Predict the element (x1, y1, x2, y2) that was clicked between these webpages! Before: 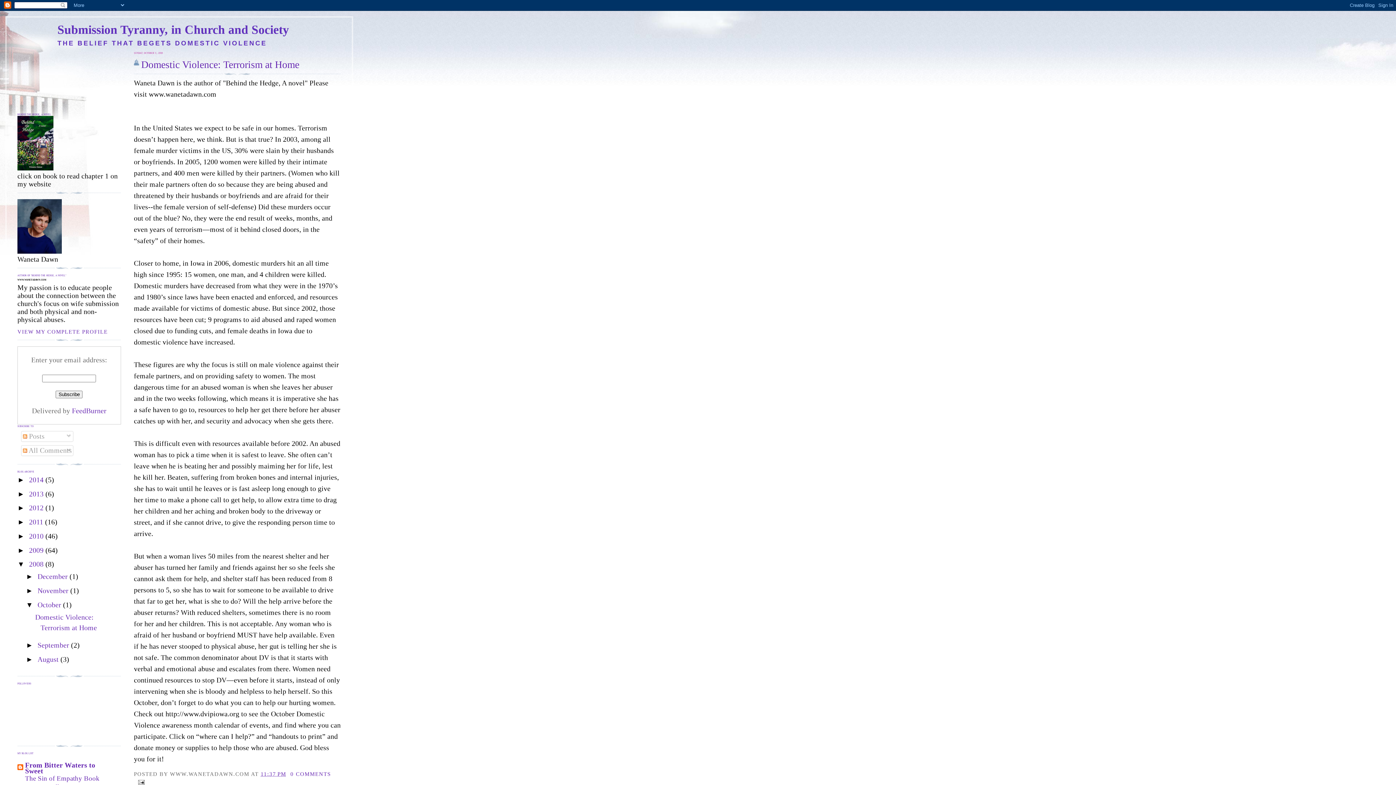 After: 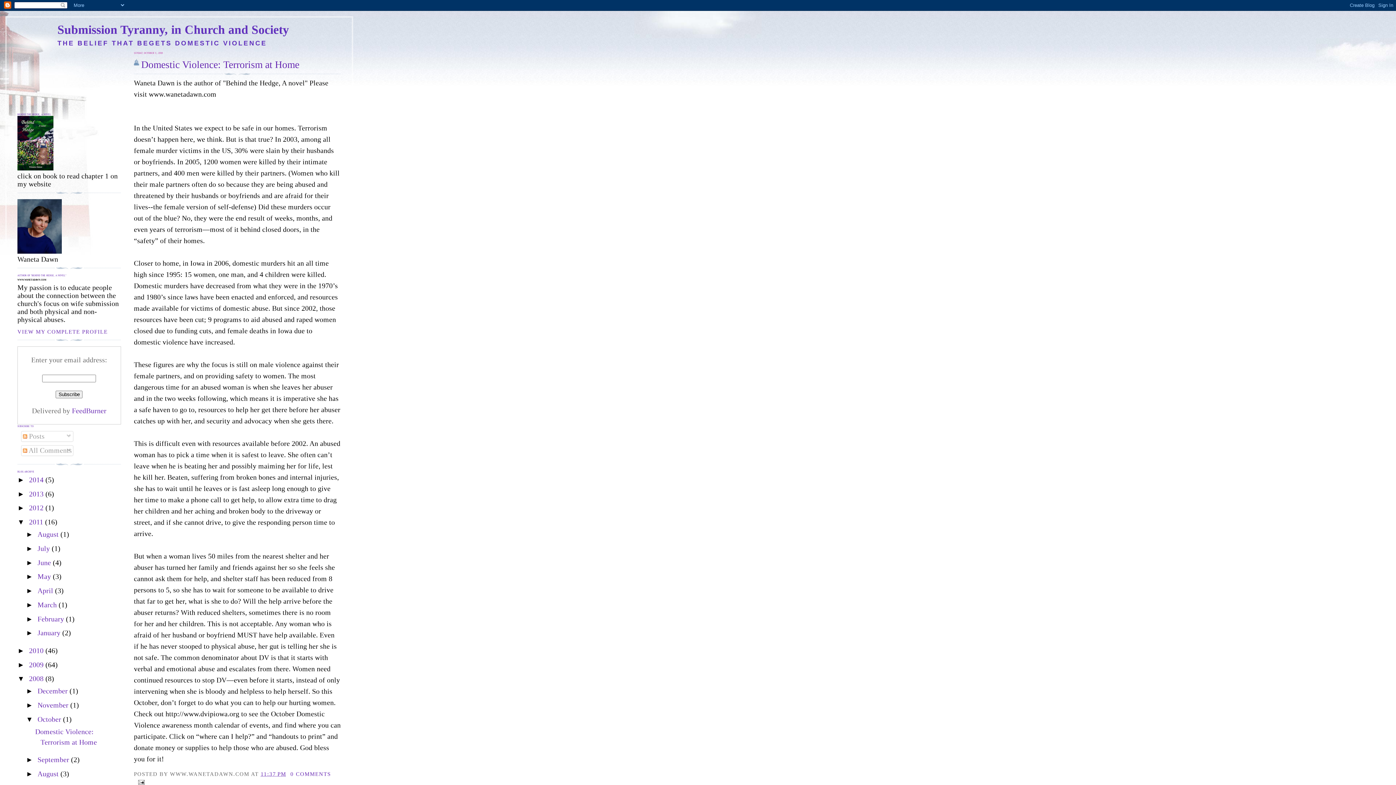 Action: label: ►   bbox: (17, 518, 29, 526)